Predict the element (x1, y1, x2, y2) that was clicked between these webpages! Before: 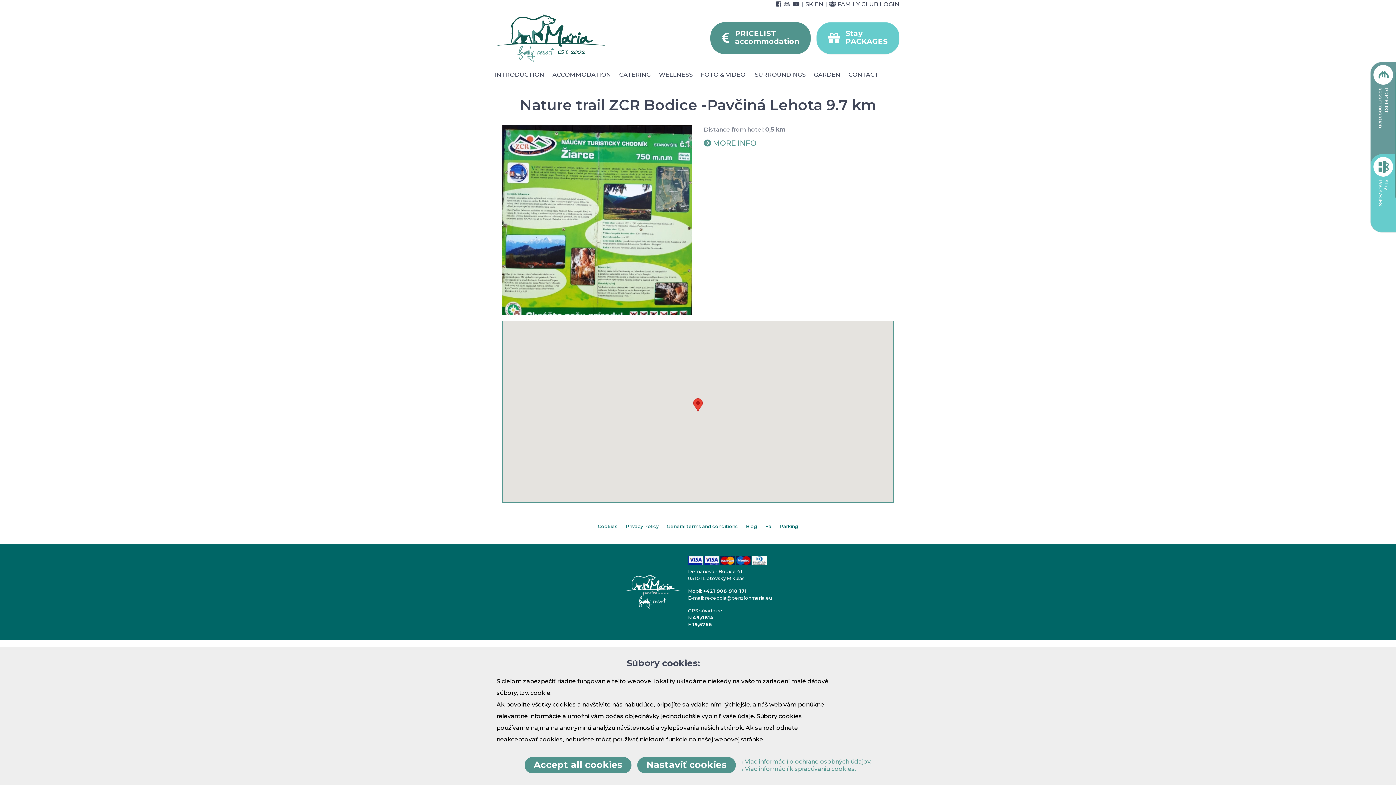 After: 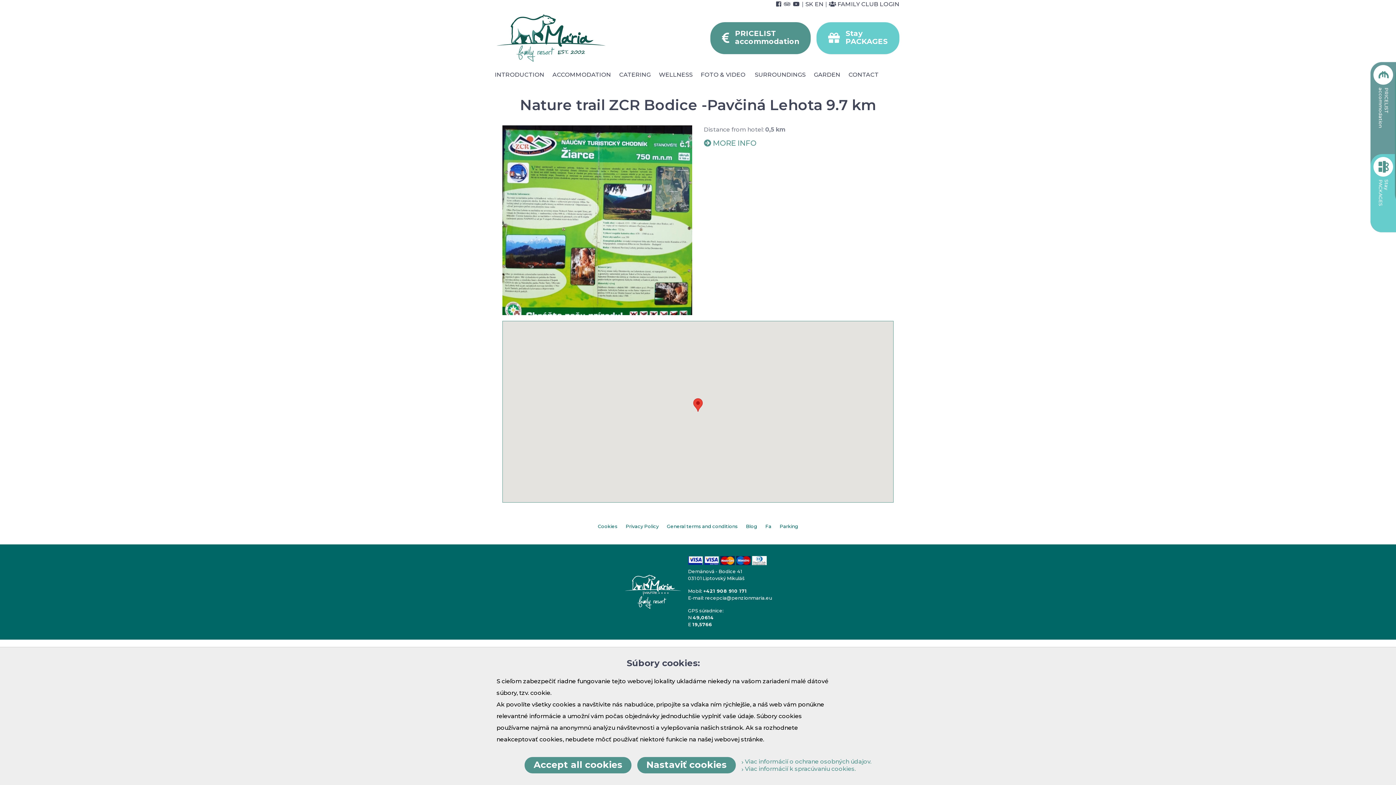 Action: bbox: (783, 0, 792, 7) label:  